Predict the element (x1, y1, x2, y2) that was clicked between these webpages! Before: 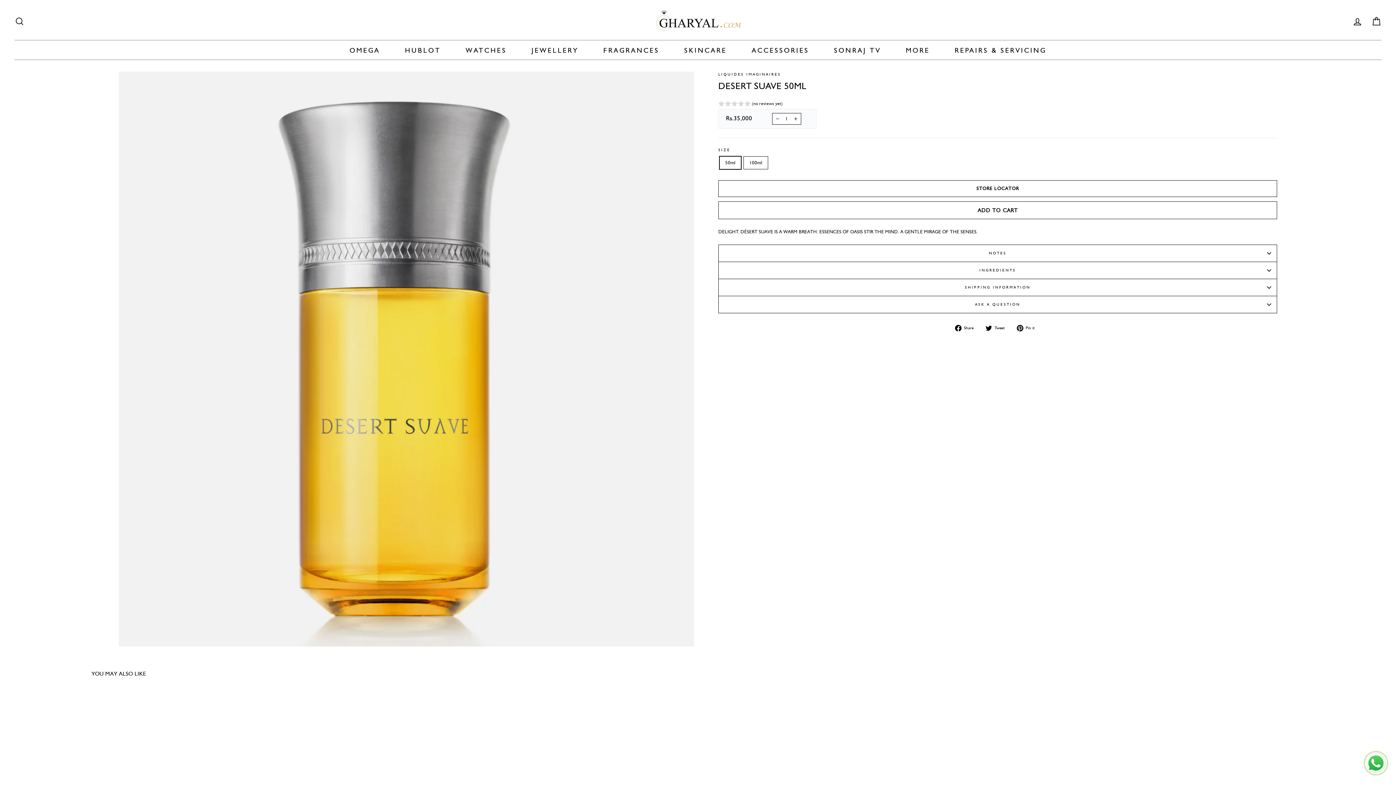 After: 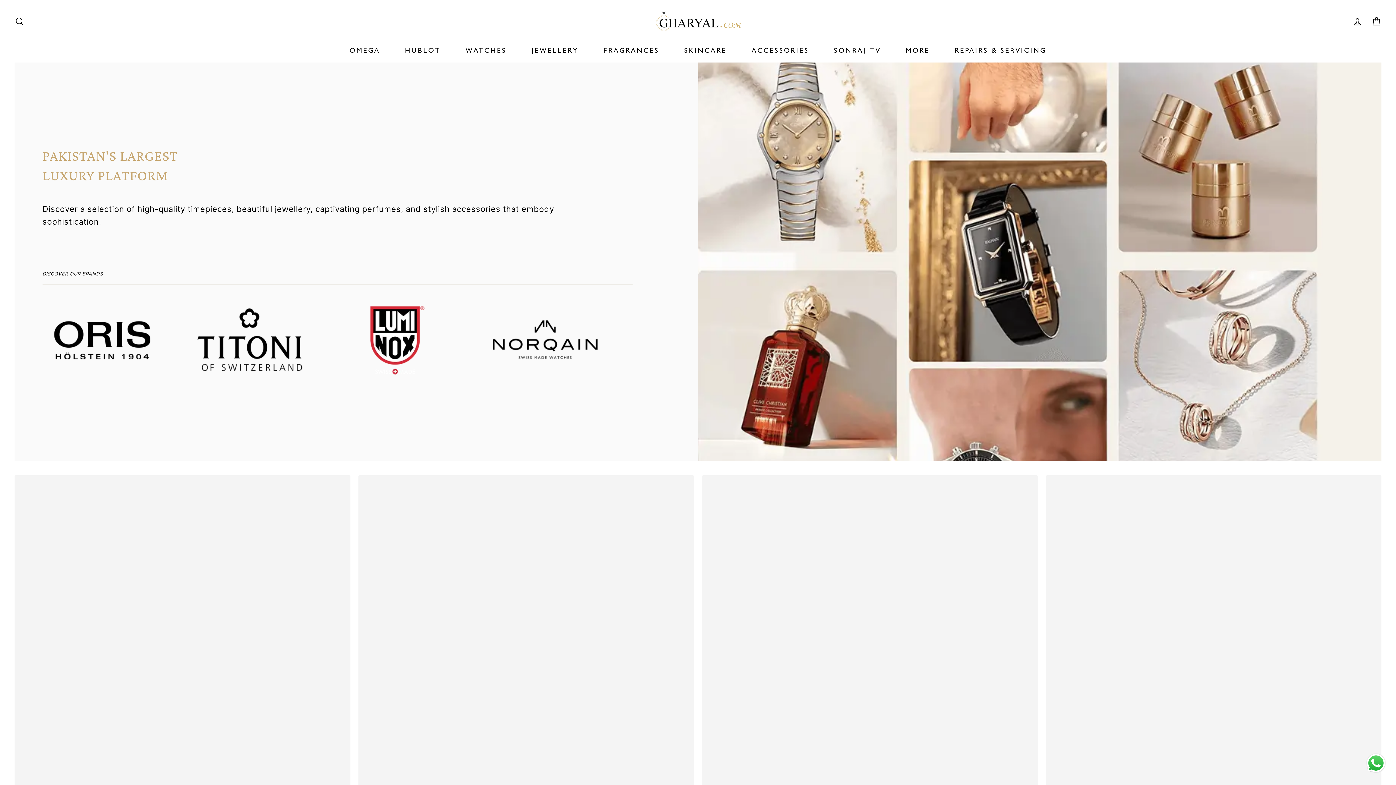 Action: label: MORE bbox: (900, 41, 935, 58)